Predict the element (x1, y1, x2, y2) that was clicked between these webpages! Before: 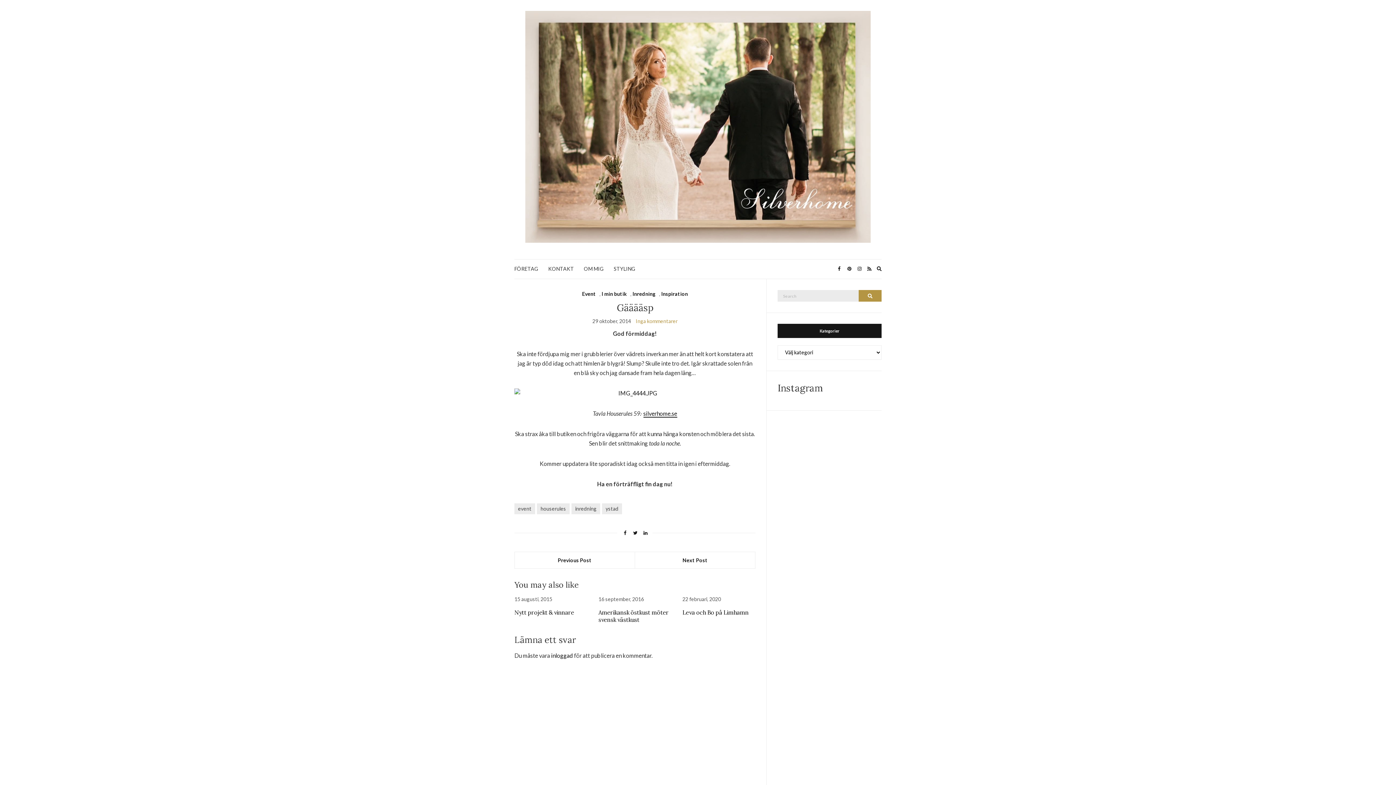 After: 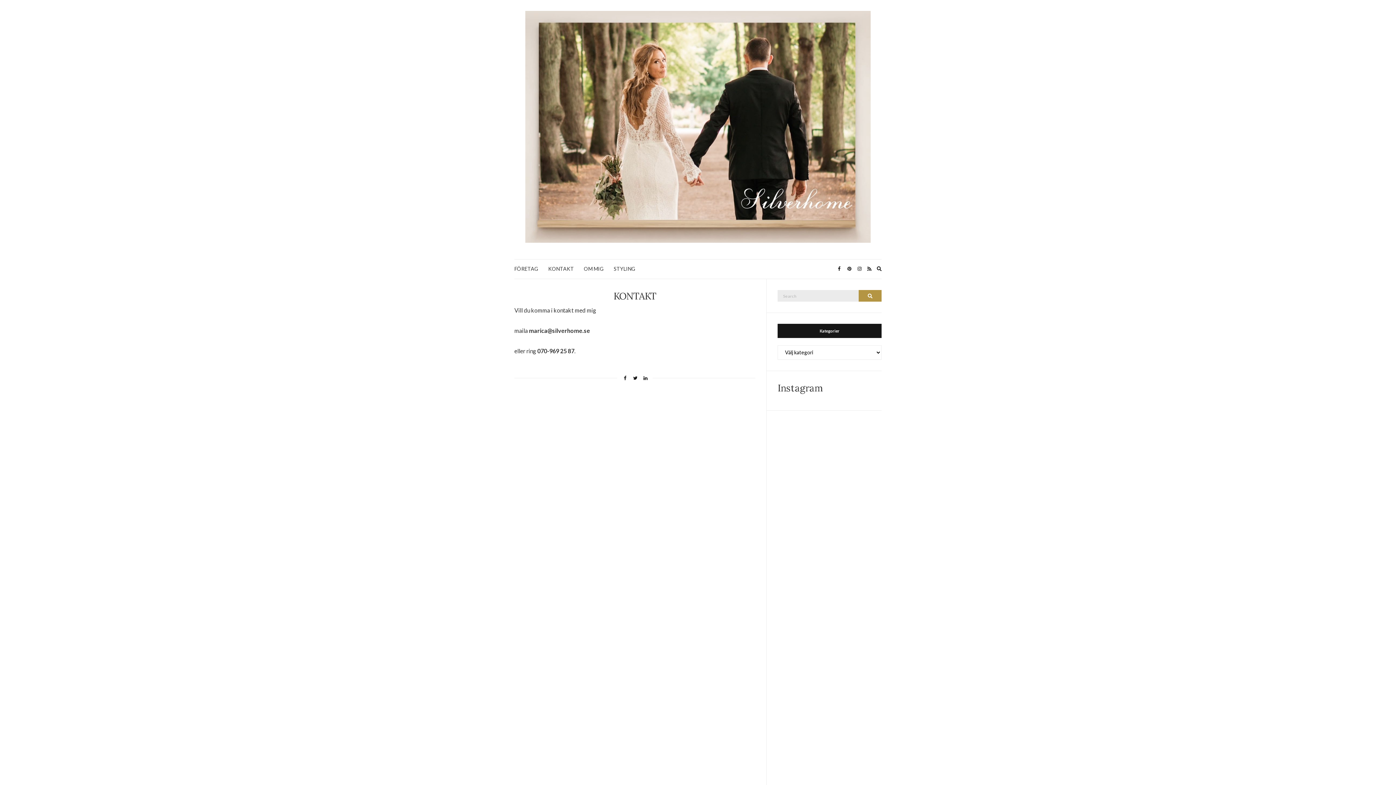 Action: label: KONTAKT bbox: (548, 265, 574, 273)